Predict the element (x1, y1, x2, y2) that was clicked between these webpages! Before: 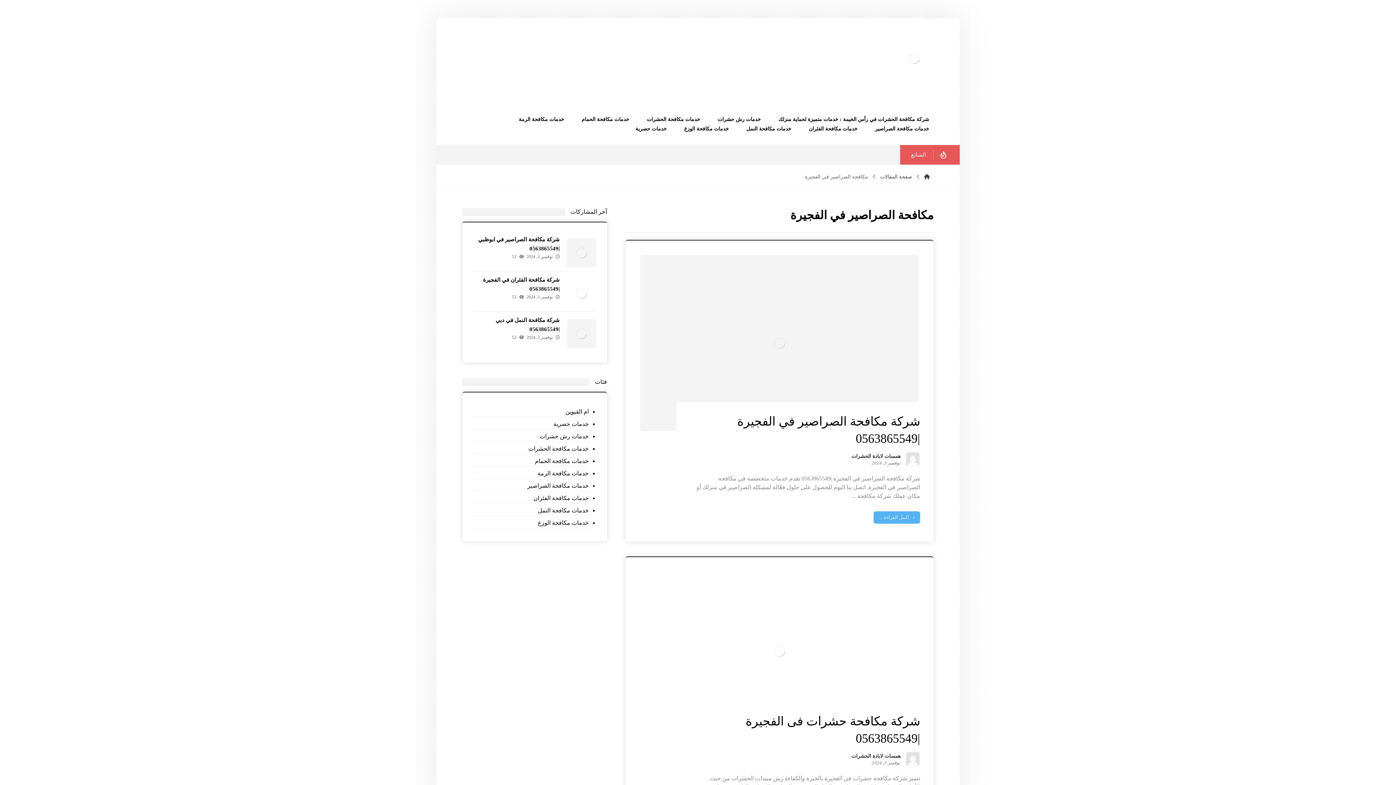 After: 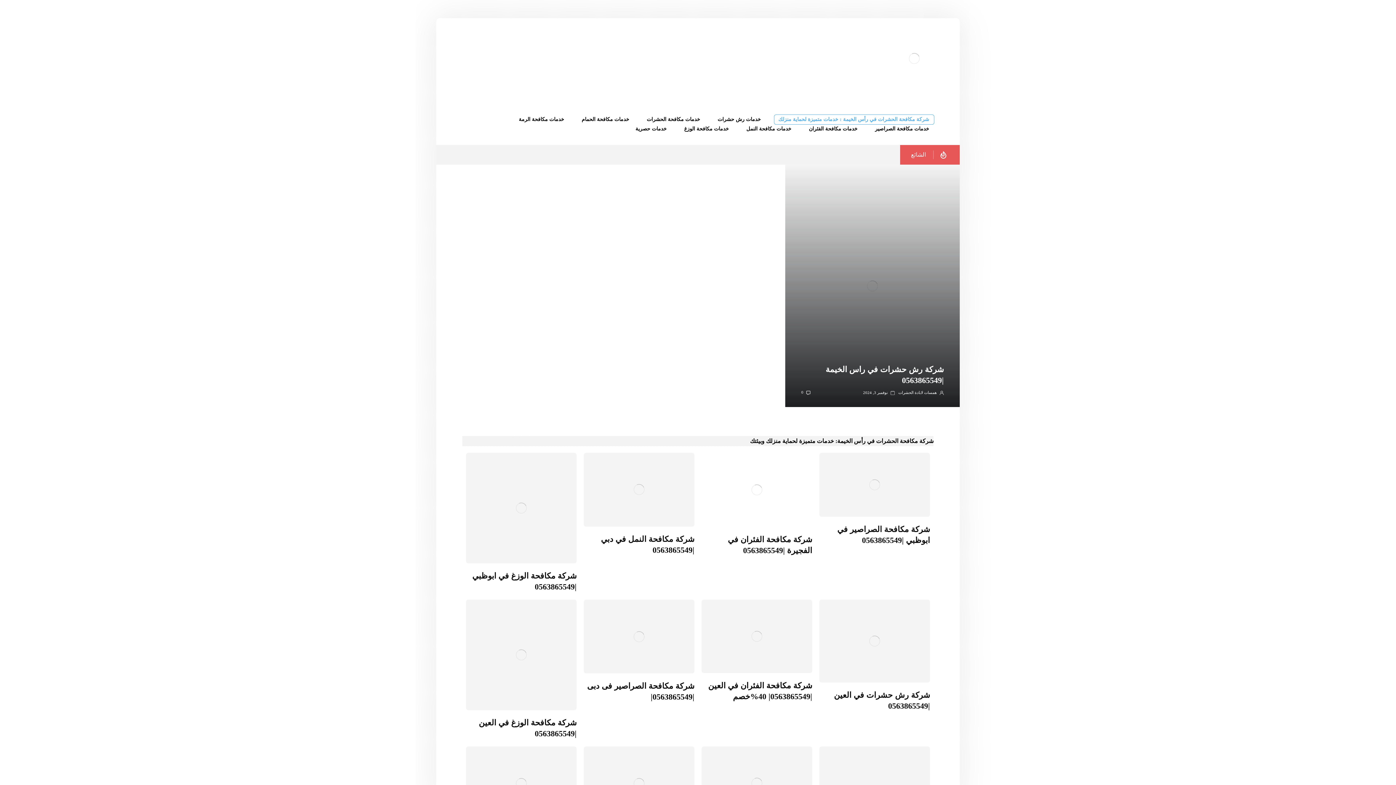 Action: bbox: (774, 115, 933, 124) label: شركة مكافحة الحشرات في رأس الخيمة : خدمات متميزة لحماية منزلك